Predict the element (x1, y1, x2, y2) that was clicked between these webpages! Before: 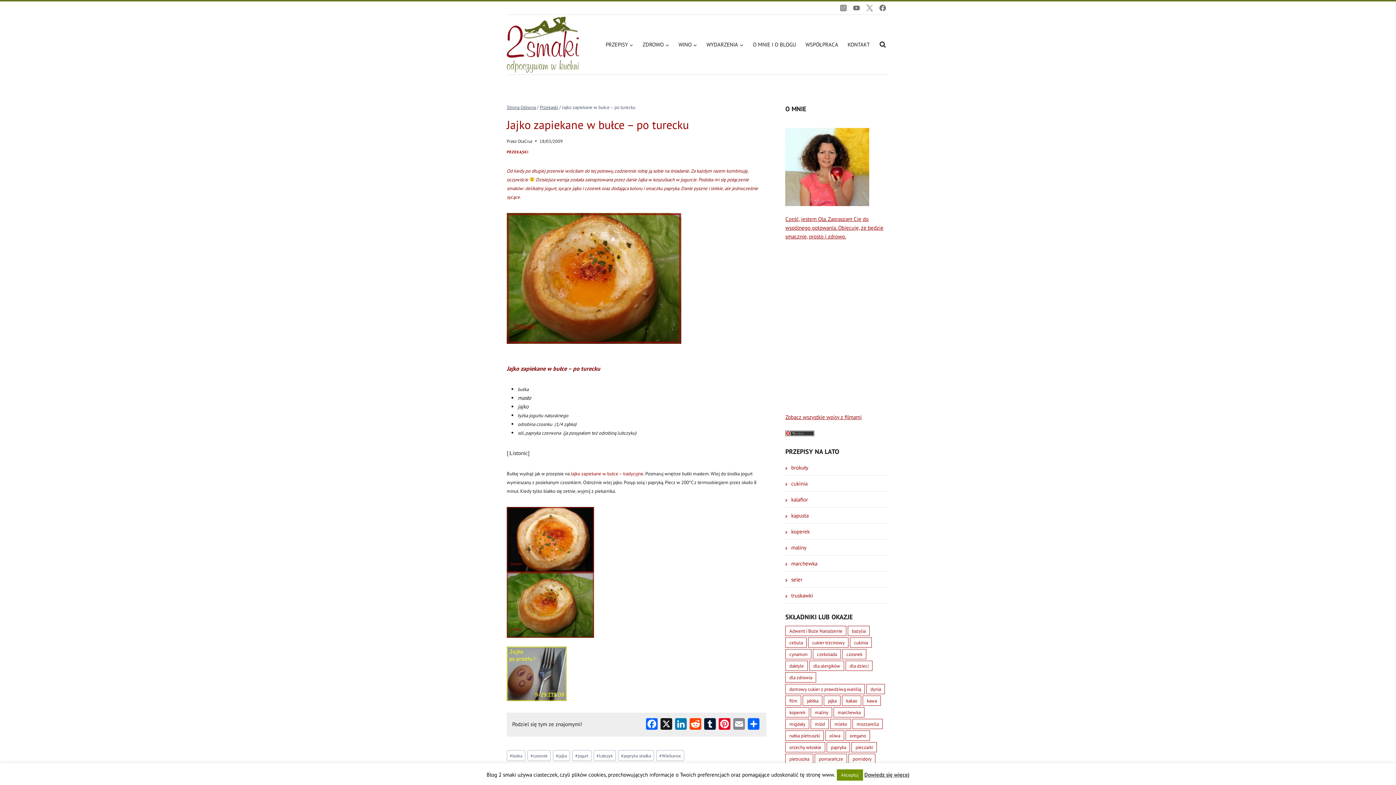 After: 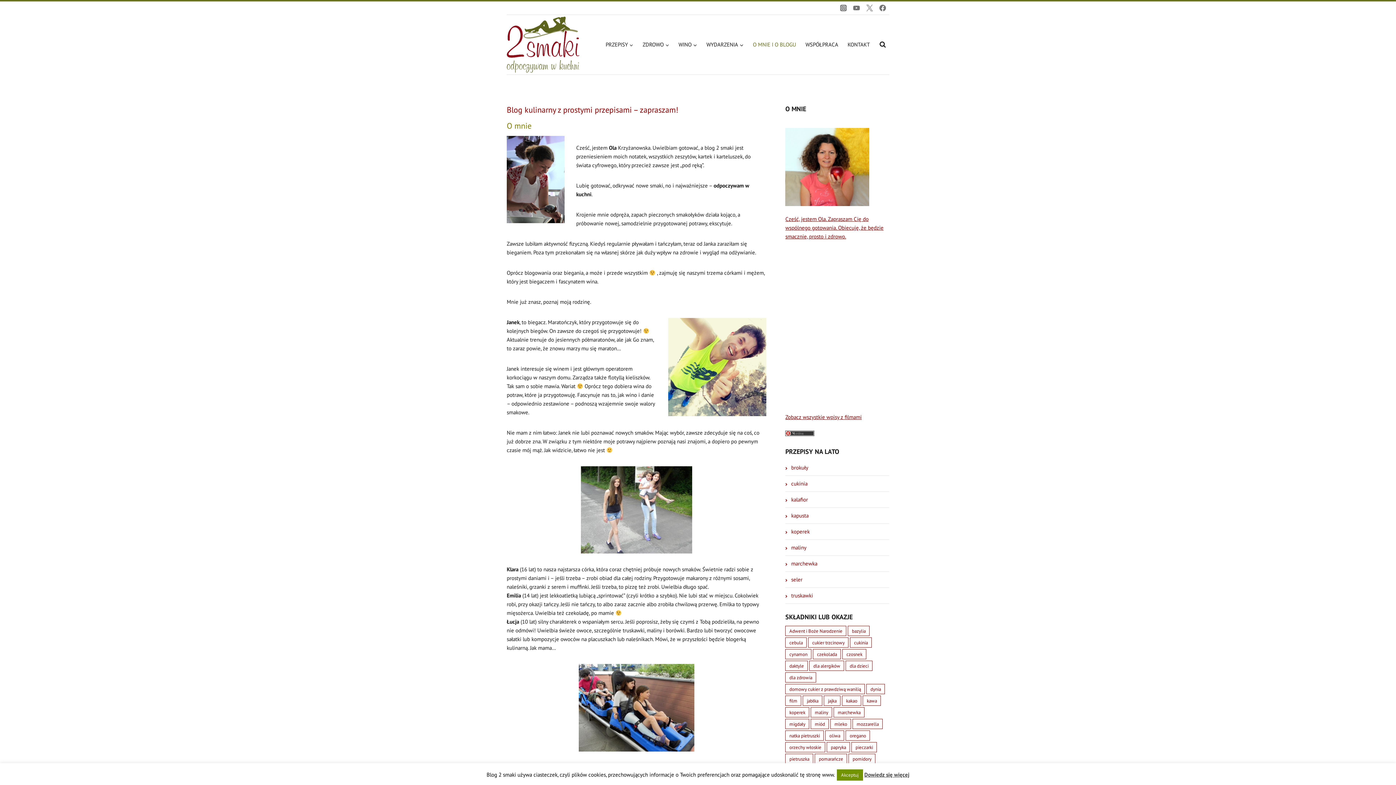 Action: label: 
 bbox: (785, 128, 889, 206)